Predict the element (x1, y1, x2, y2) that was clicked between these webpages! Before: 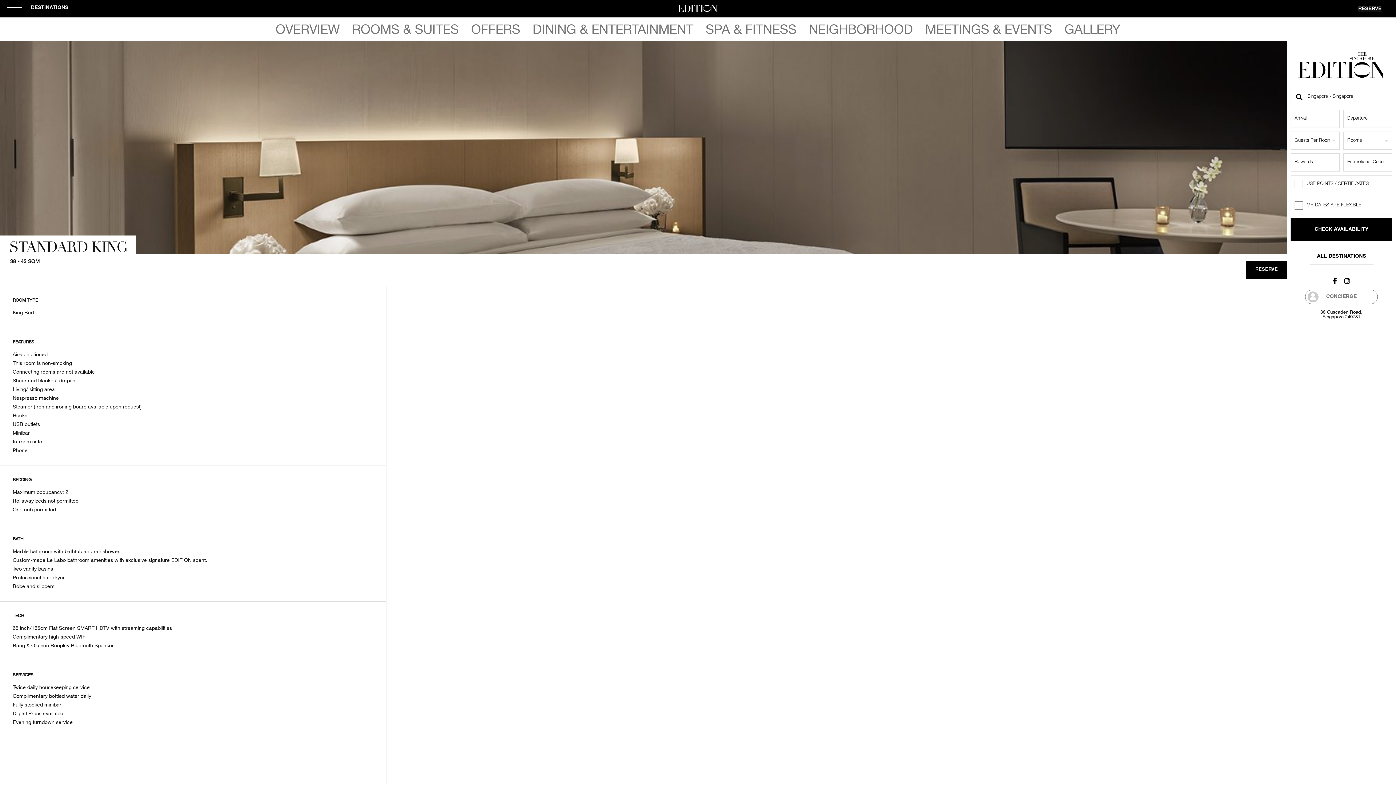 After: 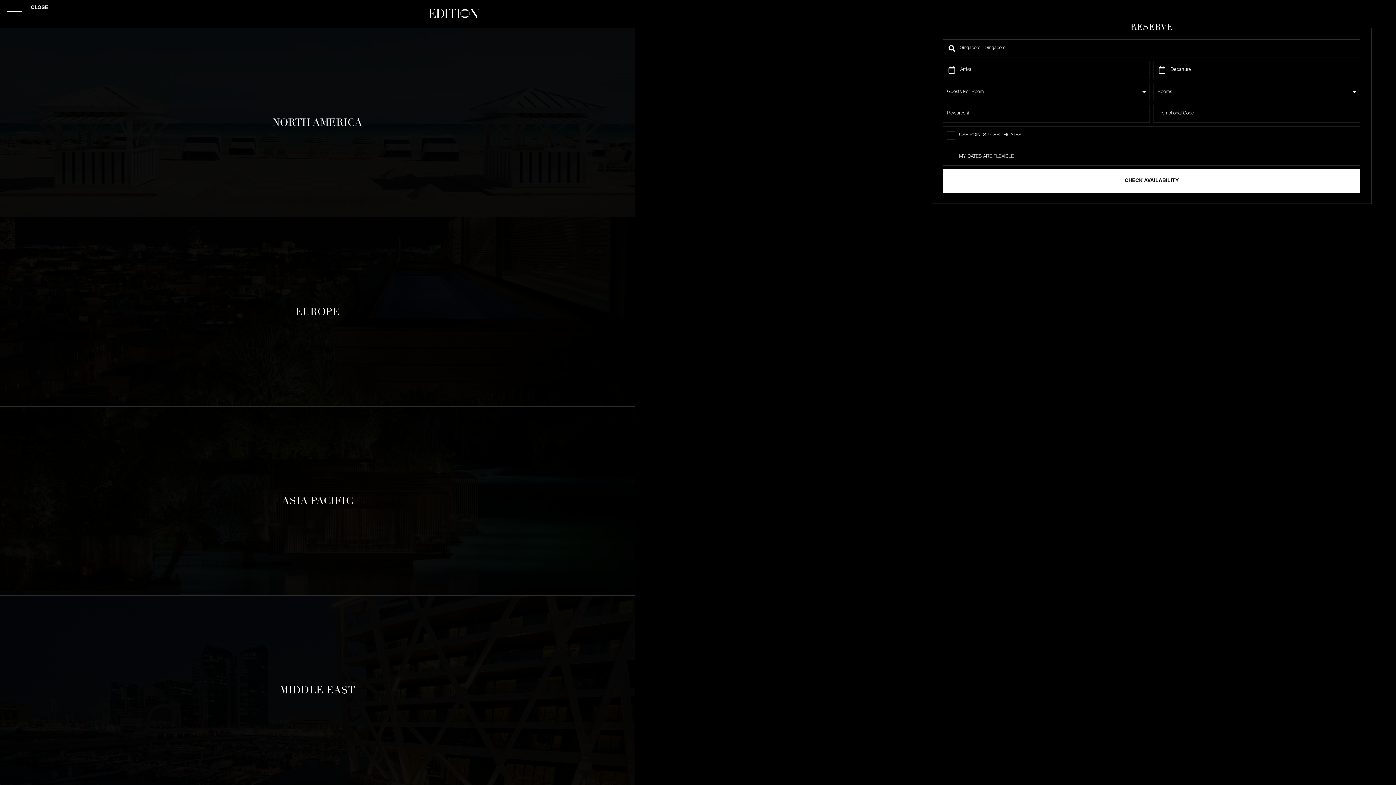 Action: label: DESTINATIONS bbox: (30, 5, 68, 10)